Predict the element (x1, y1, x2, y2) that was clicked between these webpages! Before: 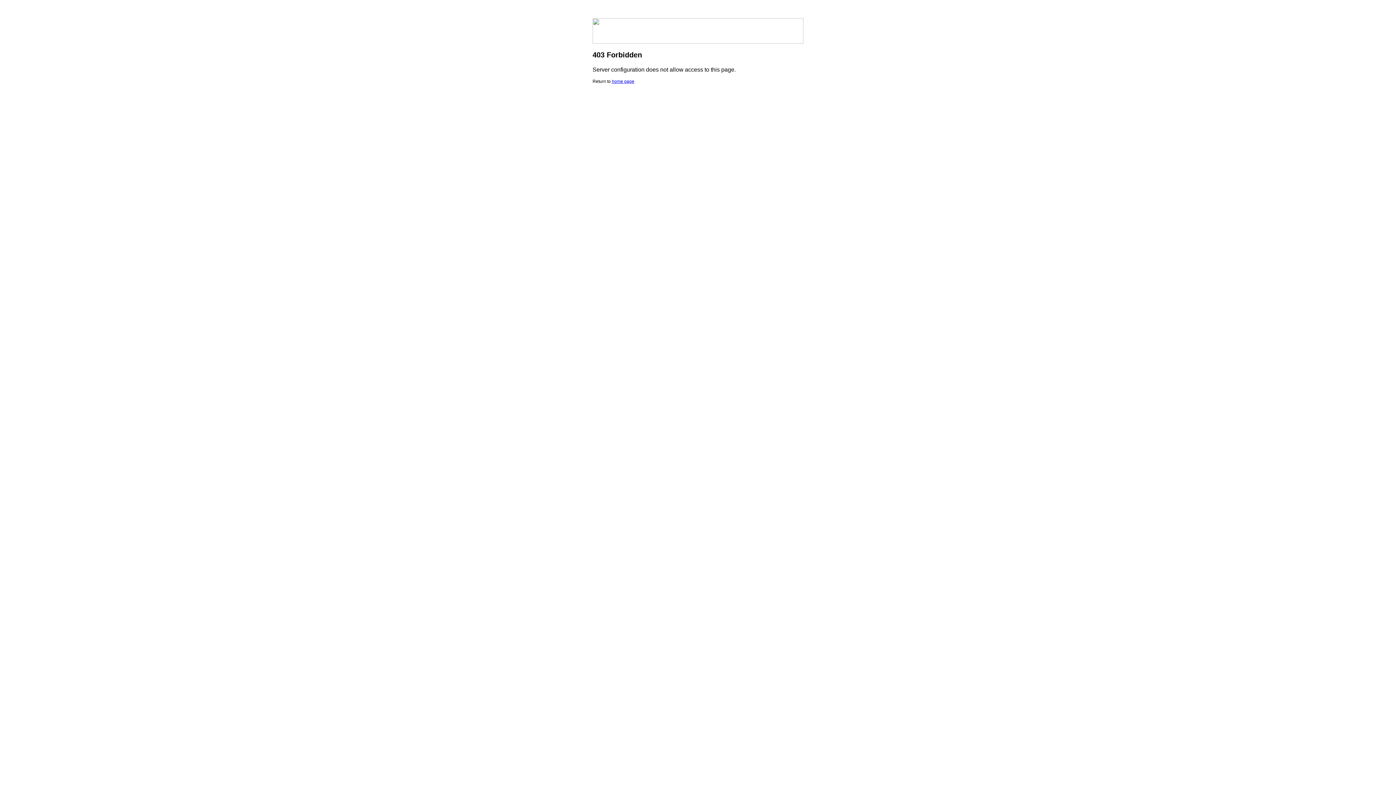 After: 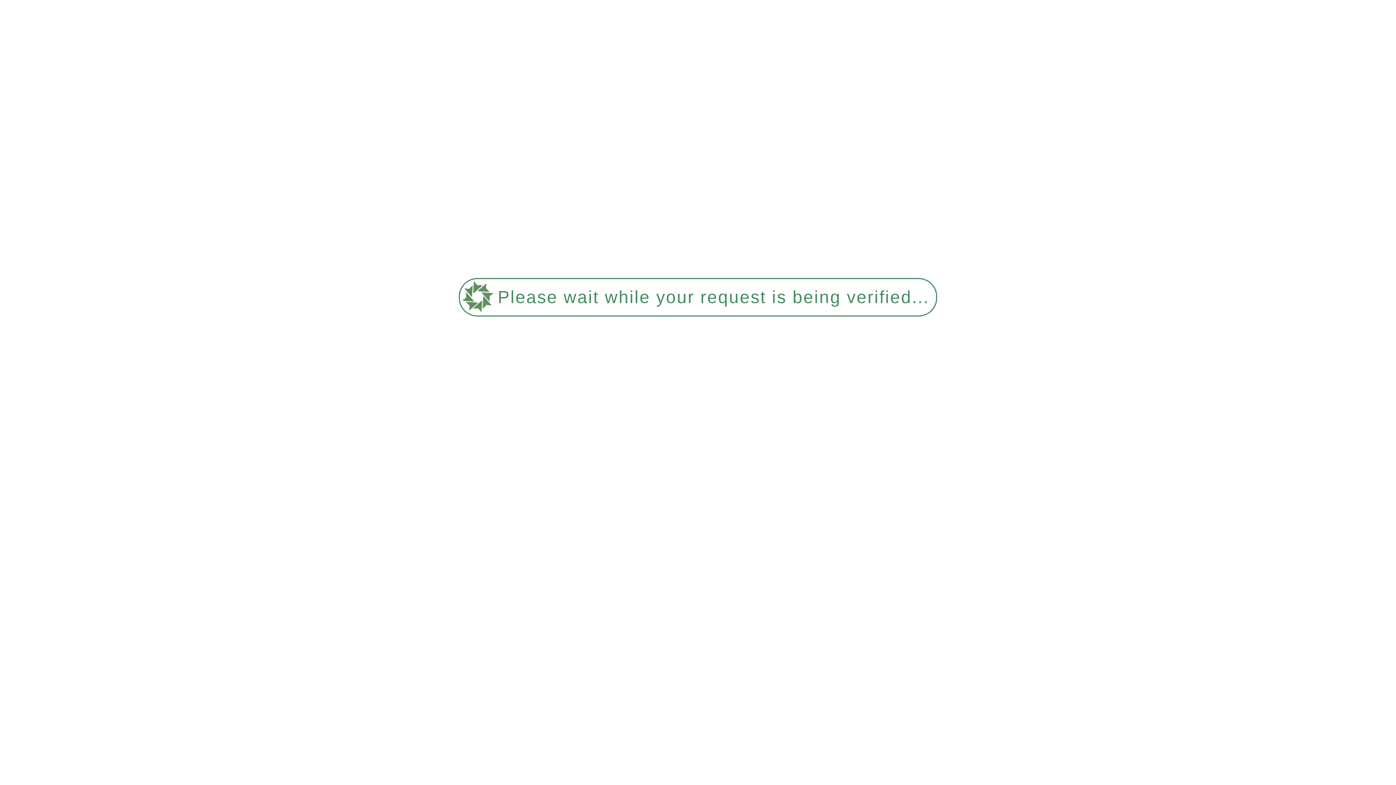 Action: label: home page bbox: (612, 78, 634, 84)